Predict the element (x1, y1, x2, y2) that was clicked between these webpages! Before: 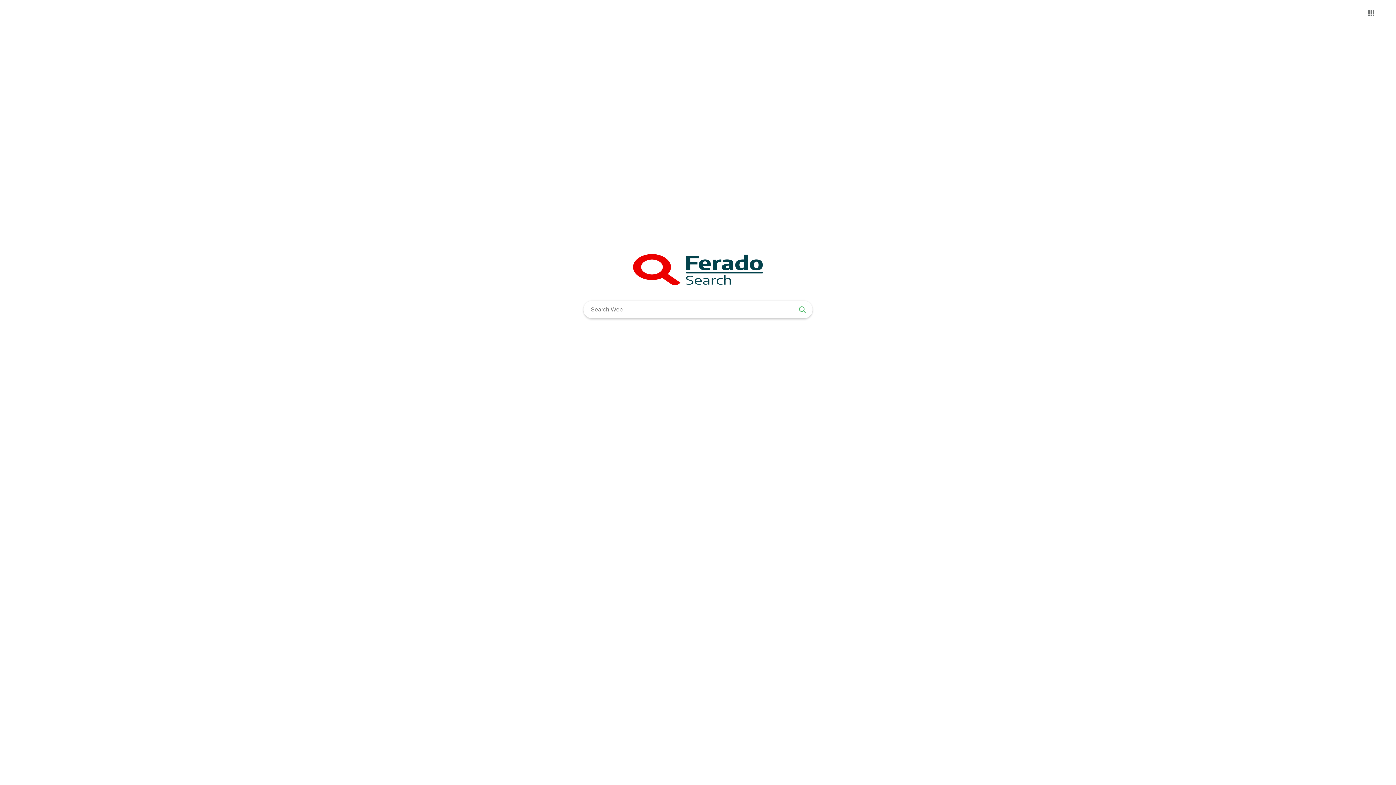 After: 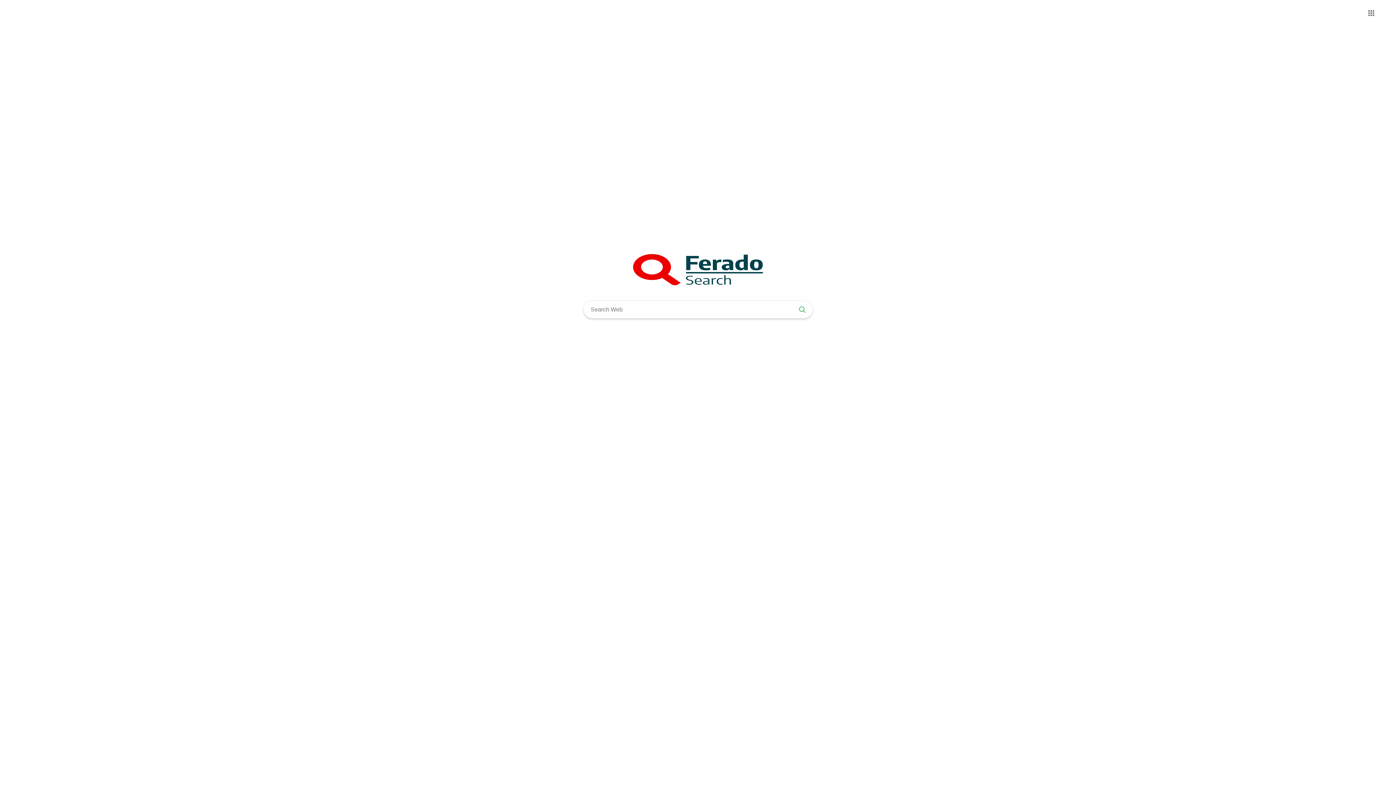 Action: bbox: (583, 221, 812, 286) label: SeAsk Search